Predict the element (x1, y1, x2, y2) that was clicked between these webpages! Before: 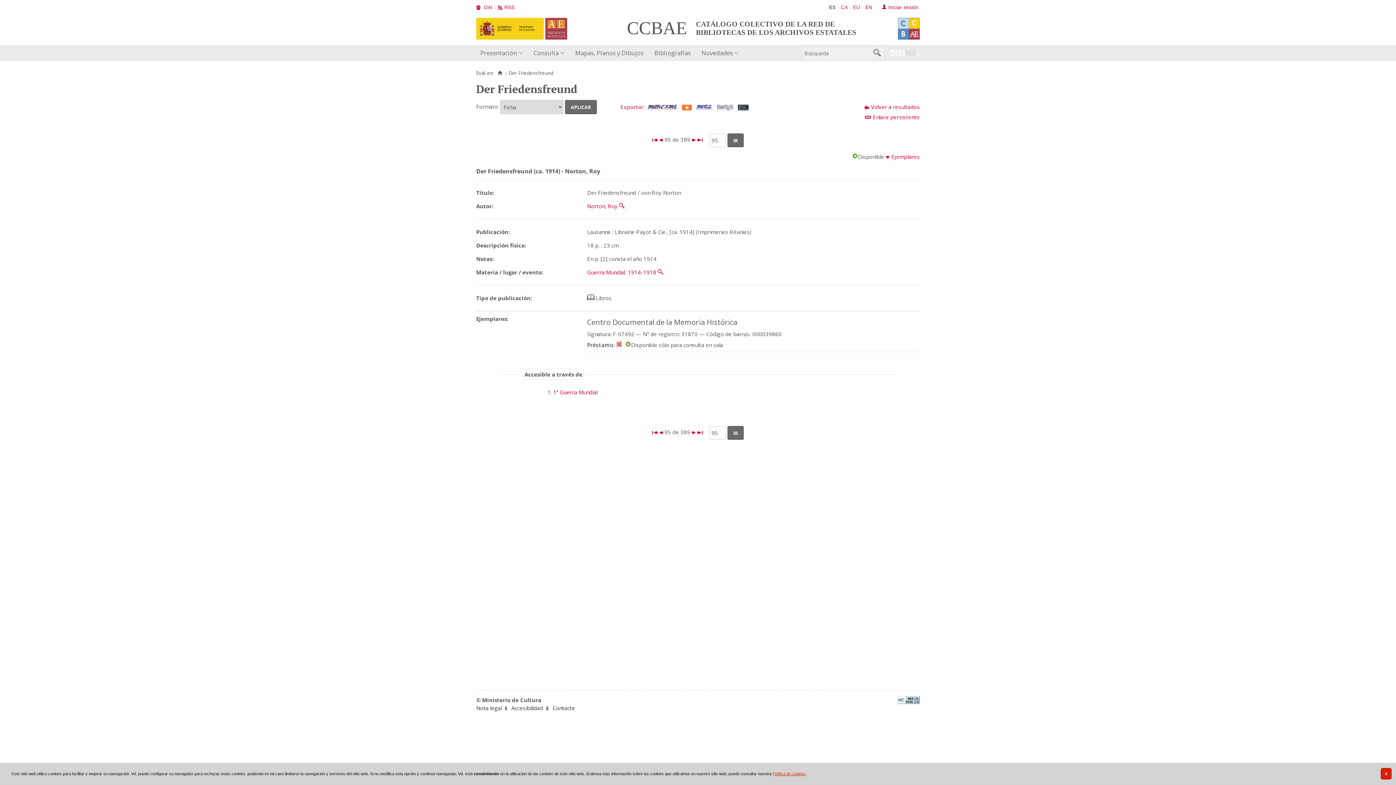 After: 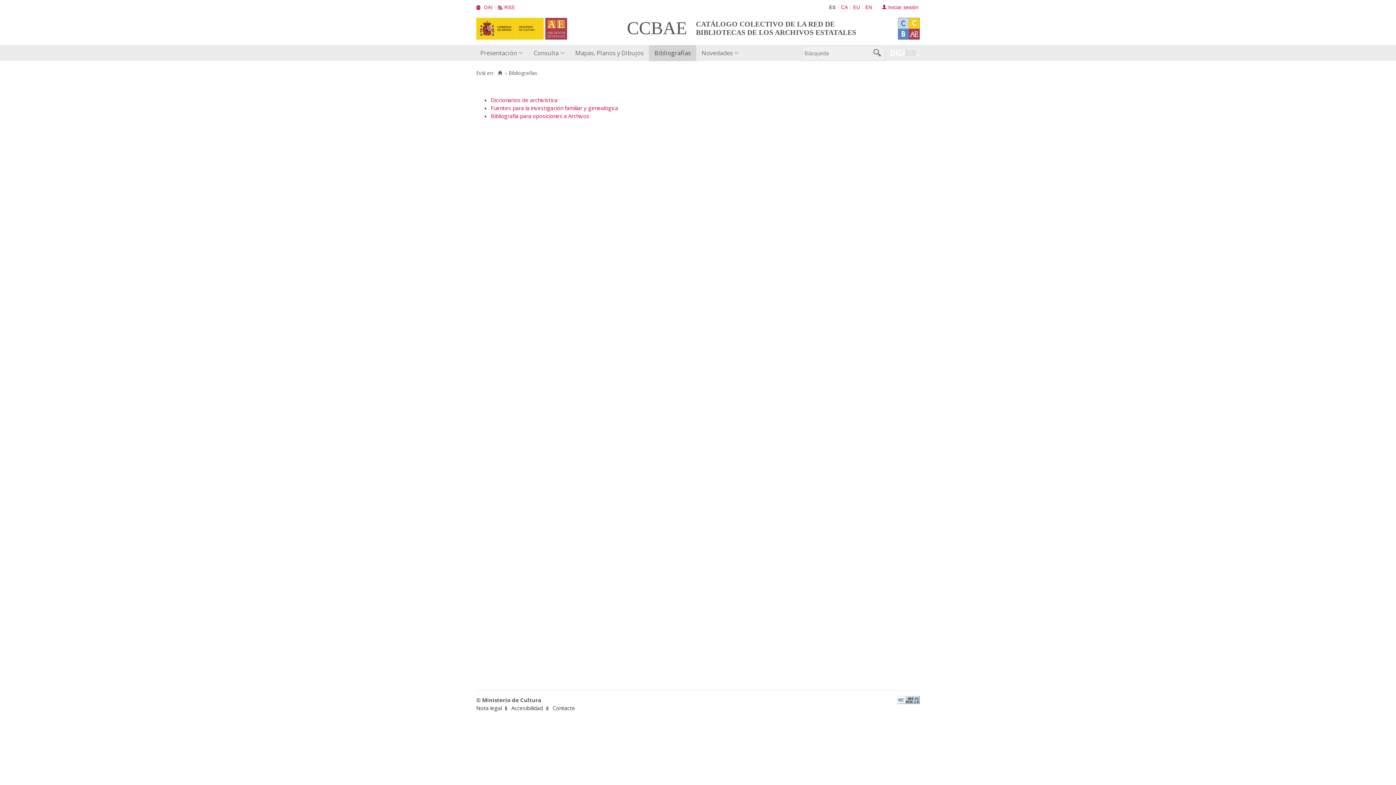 Action: bbox: (649, 44, 696, 60) label: Bibliografías